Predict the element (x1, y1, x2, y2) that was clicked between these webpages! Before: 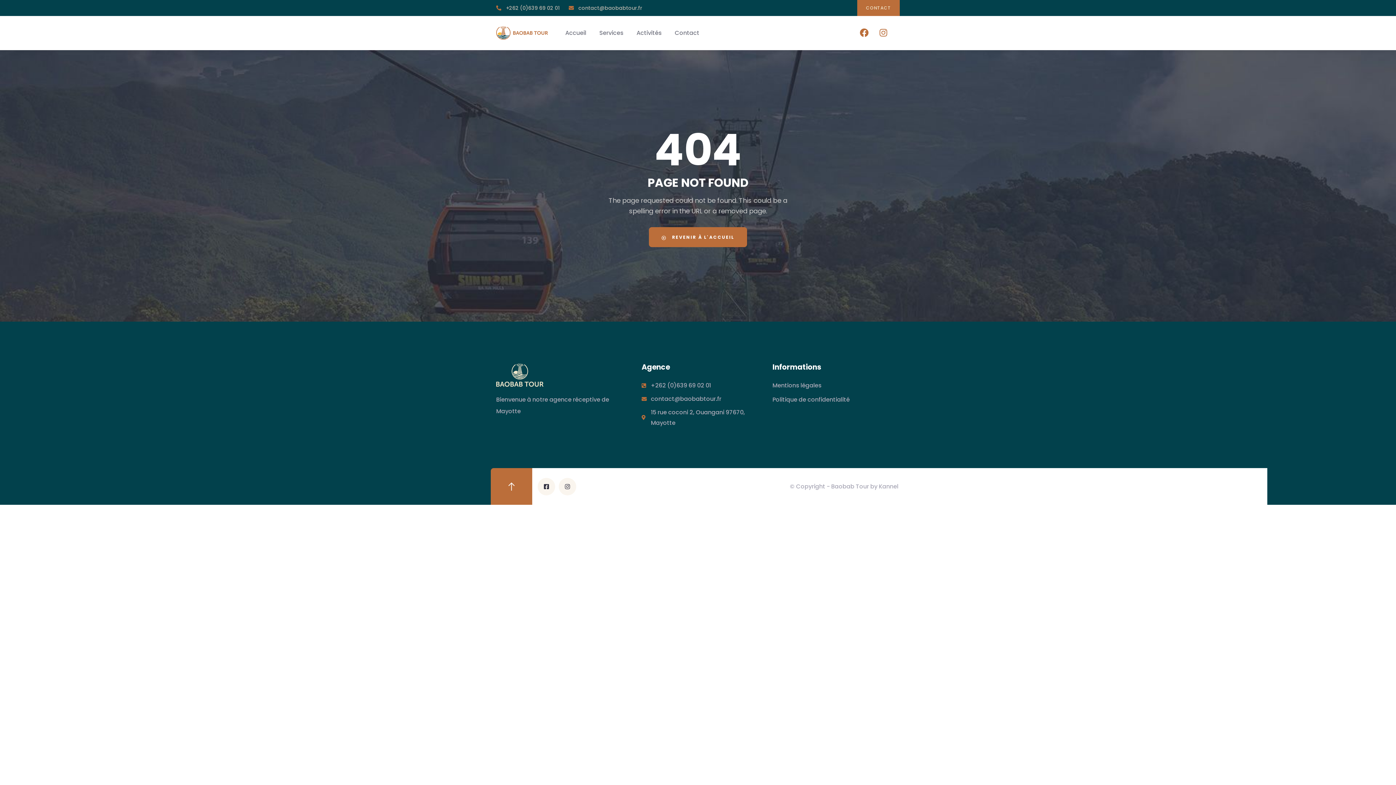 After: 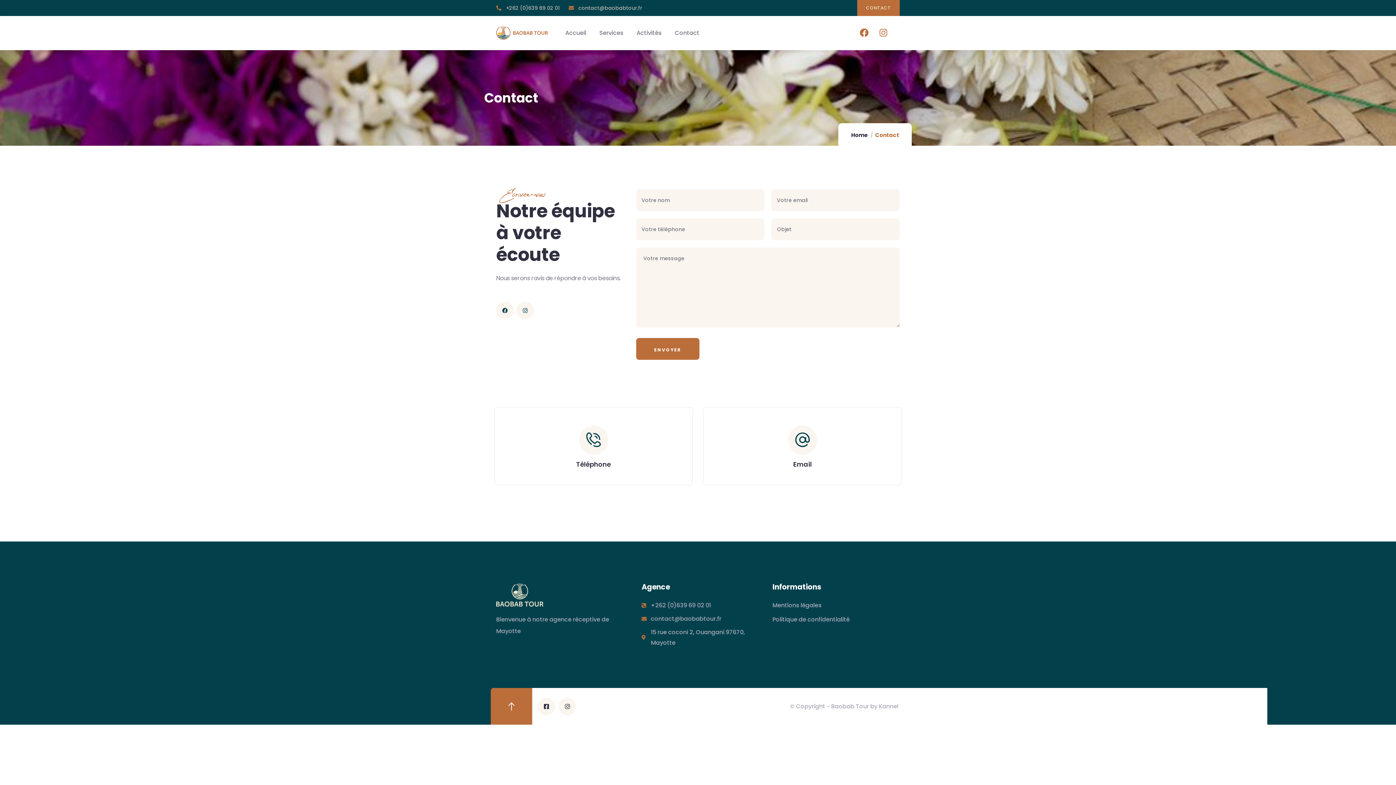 Action: bbox: (674, 16, 699, 49) label: Contact